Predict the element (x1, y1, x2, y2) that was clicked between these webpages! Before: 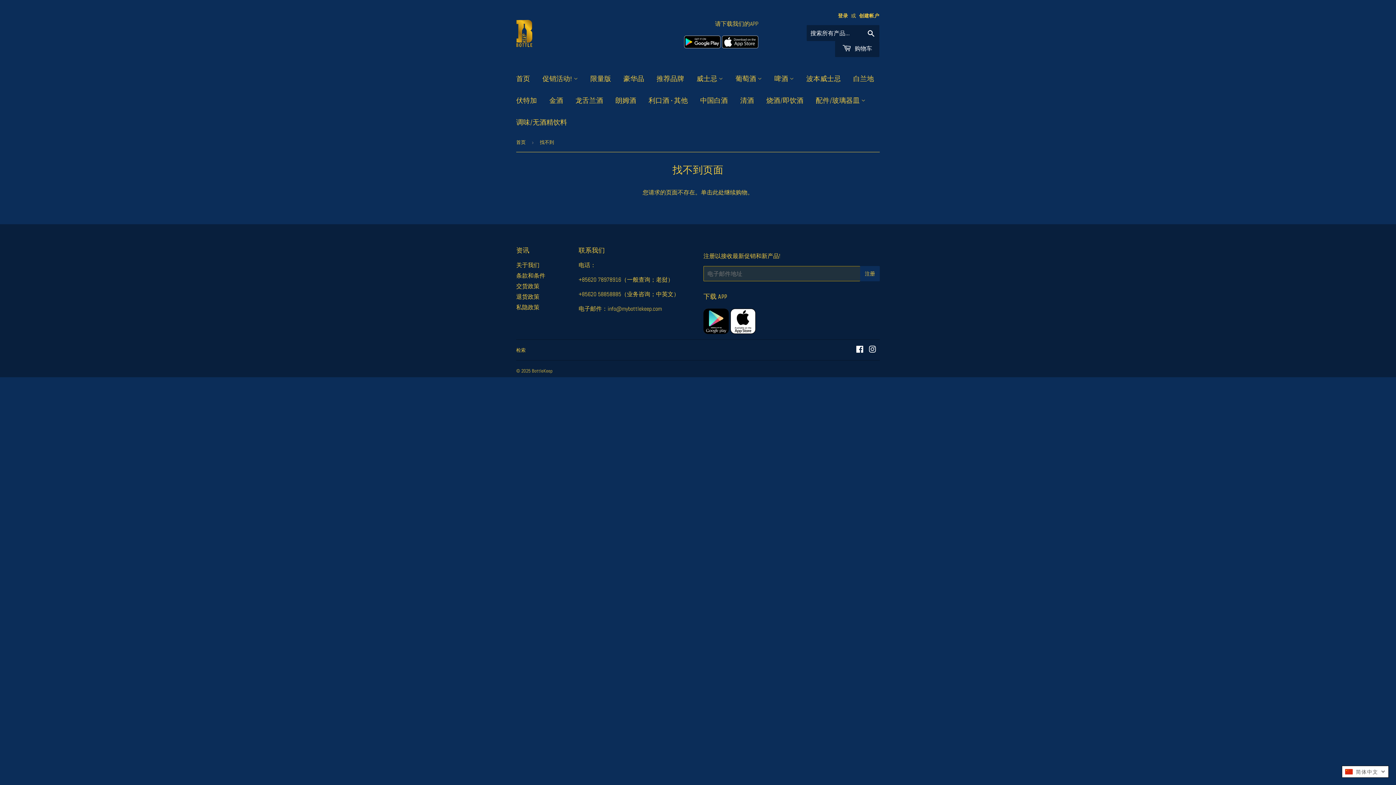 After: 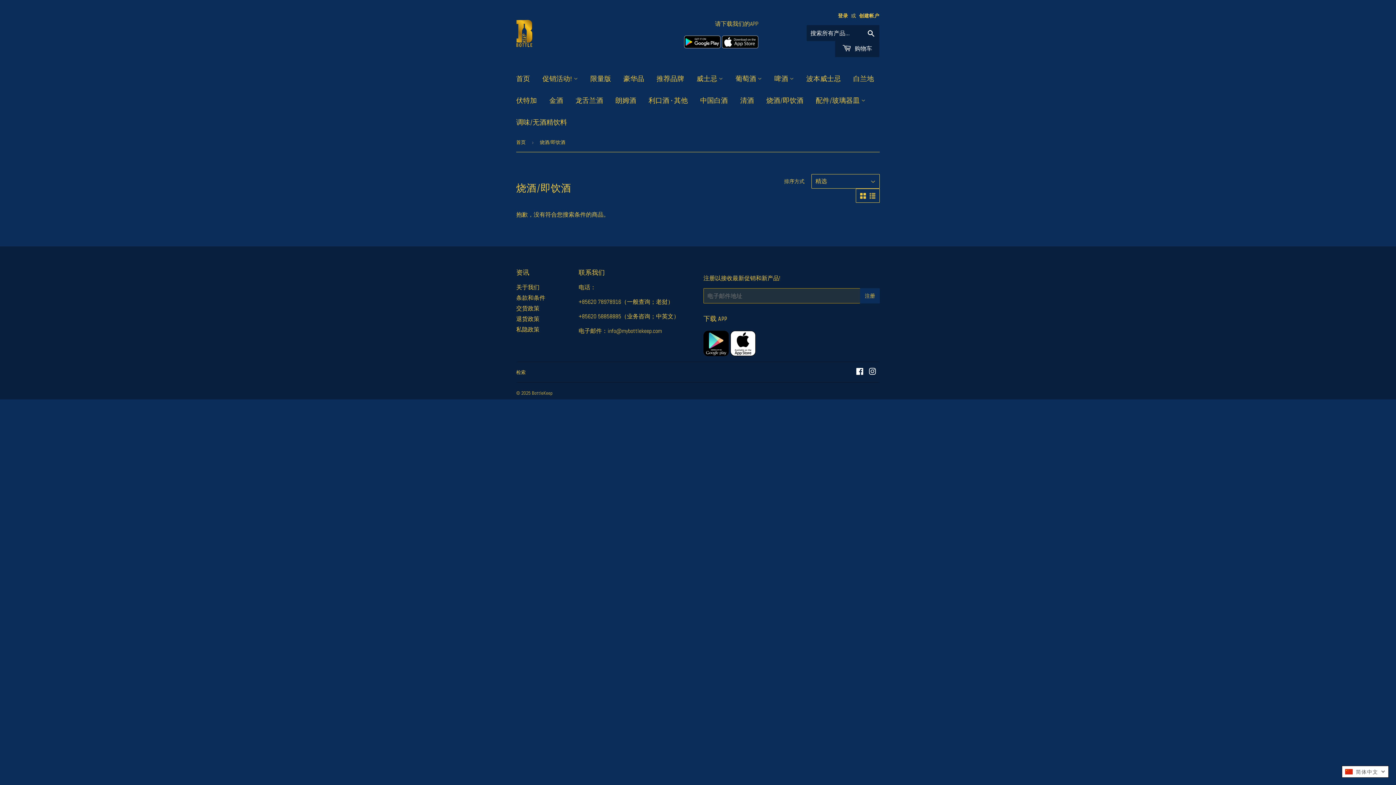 Action: bbox: (761, 89, 809, 111) label: 烧酒/即饮酒